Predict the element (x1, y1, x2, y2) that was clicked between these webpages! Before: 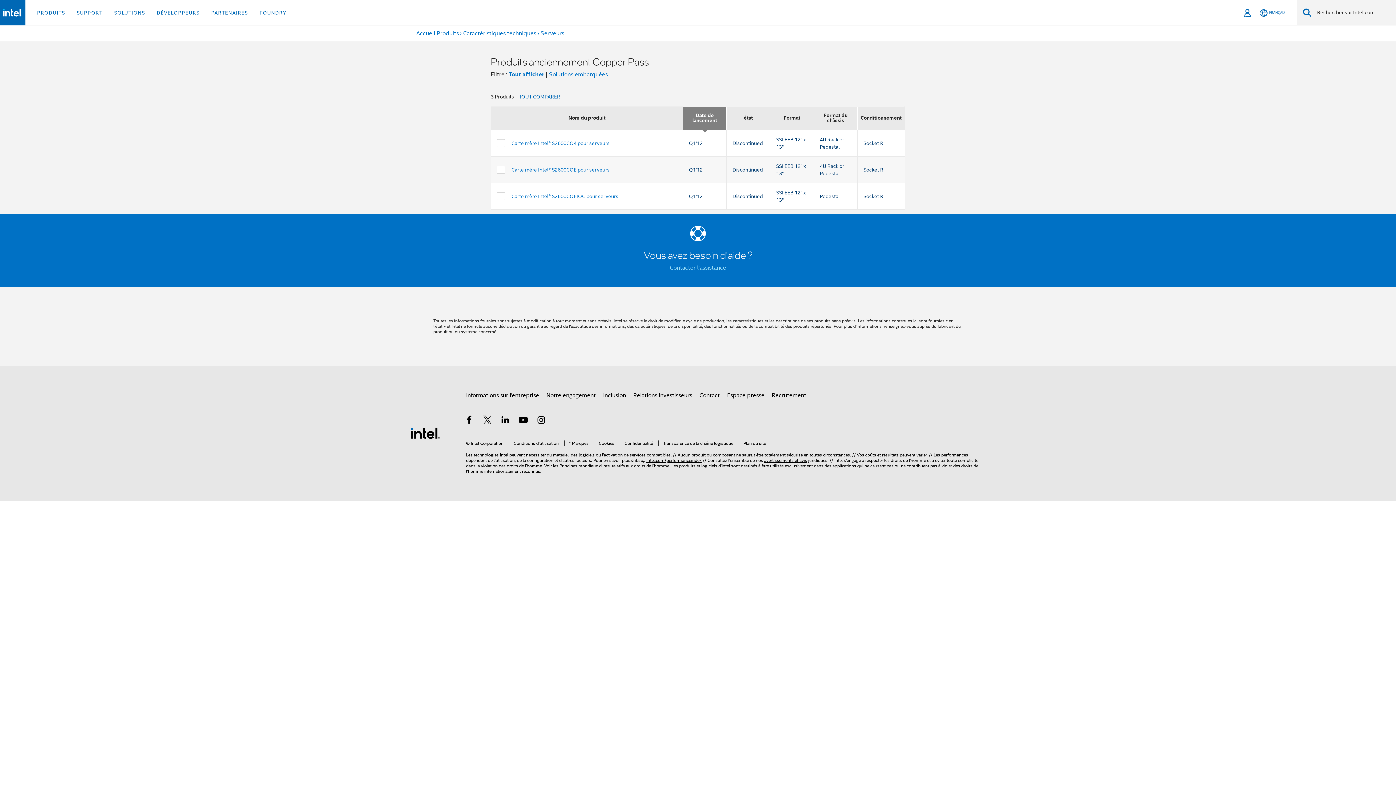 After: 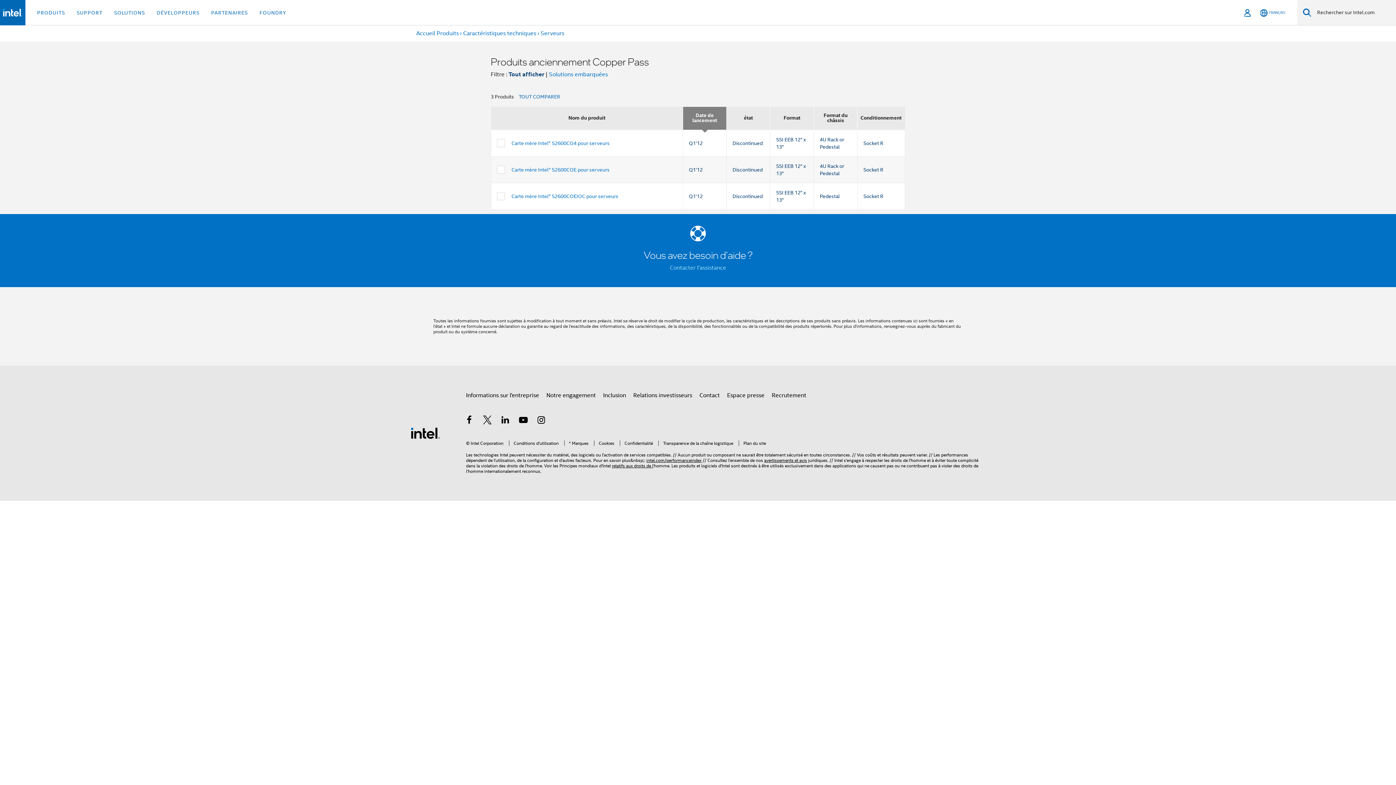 Action: label: Tout afficher bbox: (508, 70, 544, 78)